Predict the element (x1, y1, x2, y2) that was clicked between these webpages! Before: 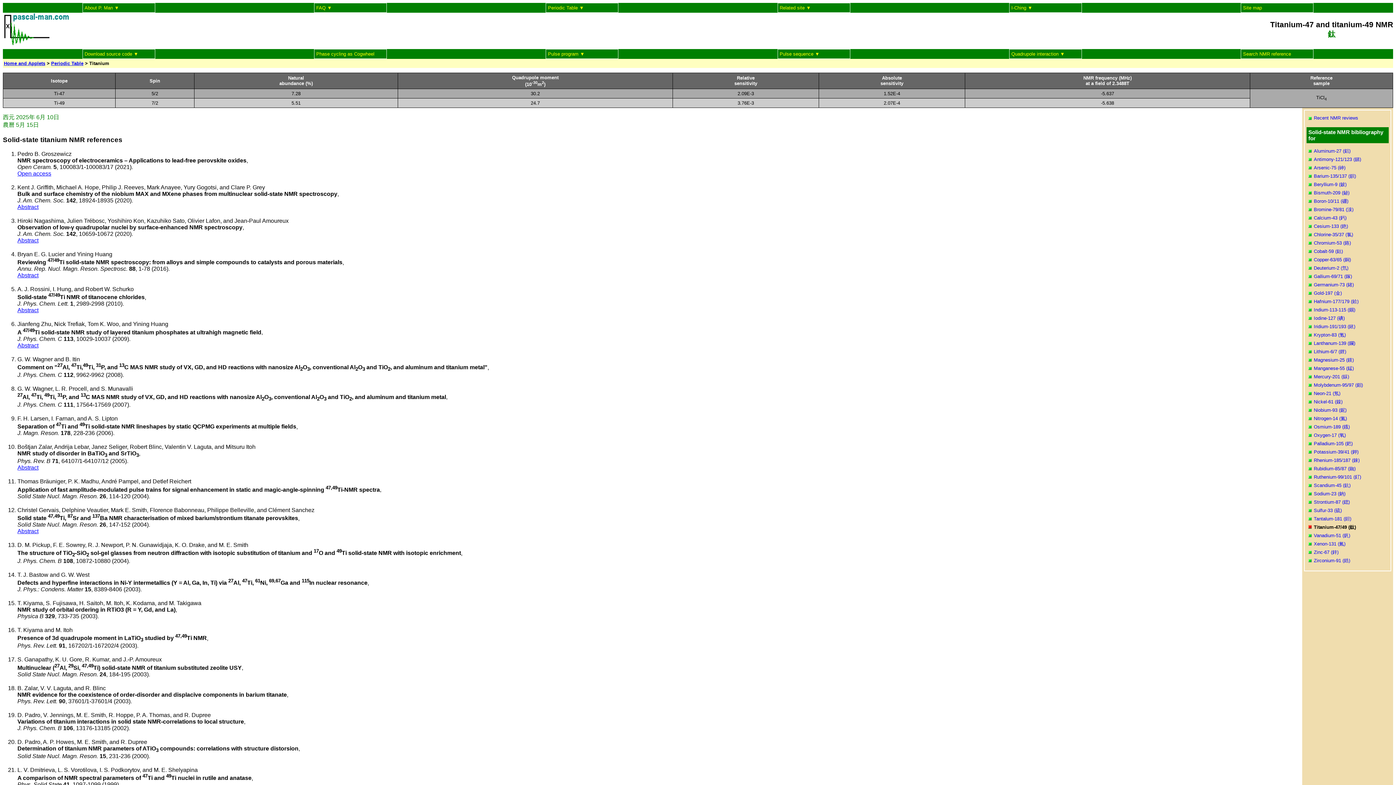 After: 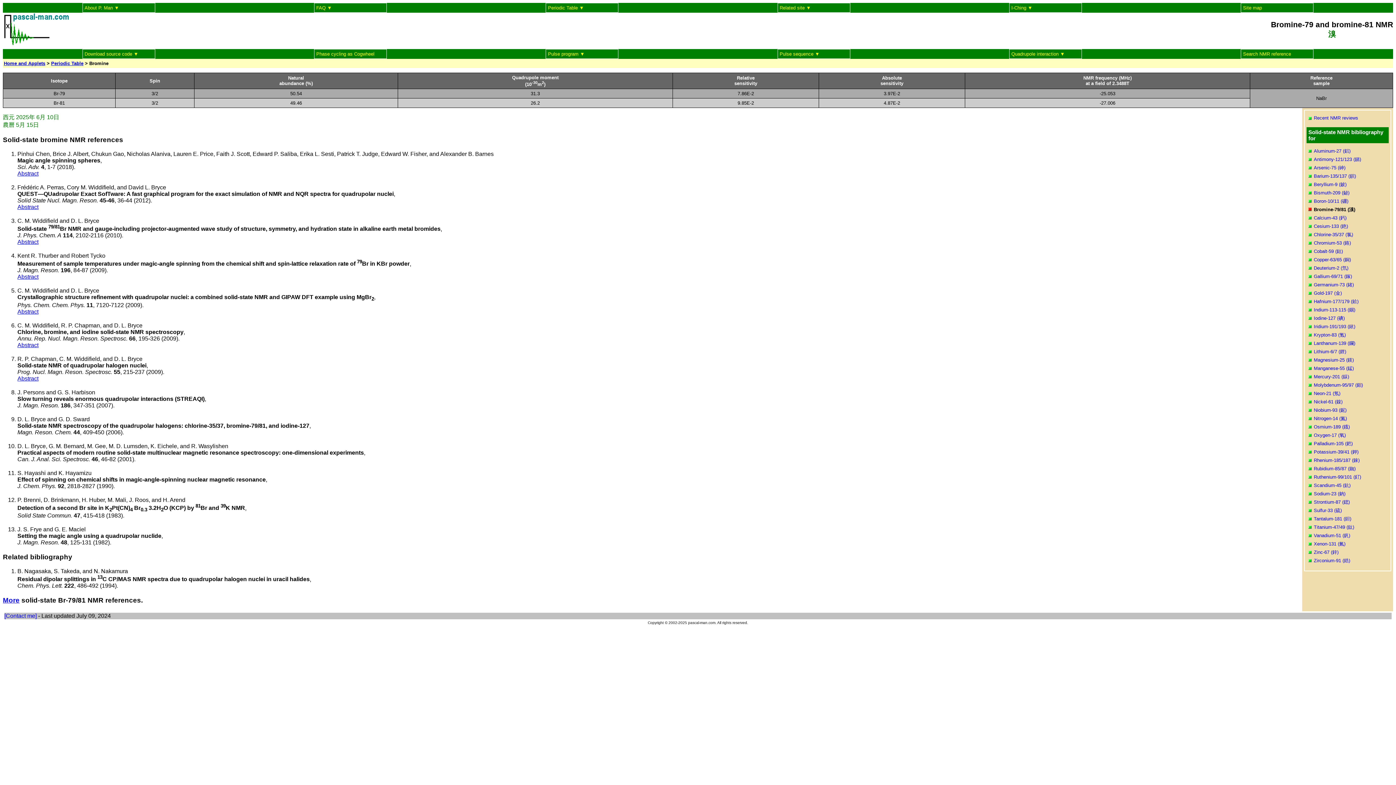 Action: bbox: (1308, 207, 1353, 212) label: Bromine-79/81 (溴)